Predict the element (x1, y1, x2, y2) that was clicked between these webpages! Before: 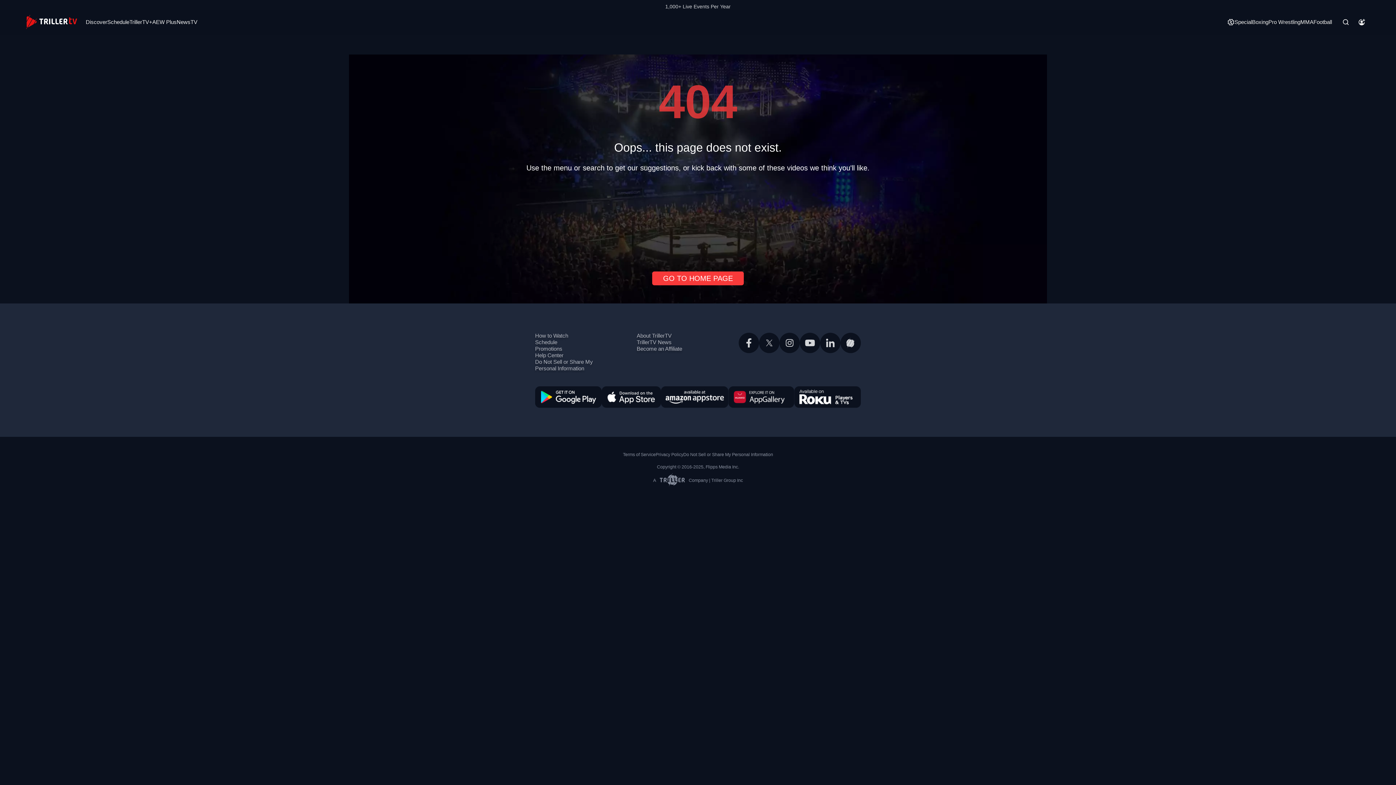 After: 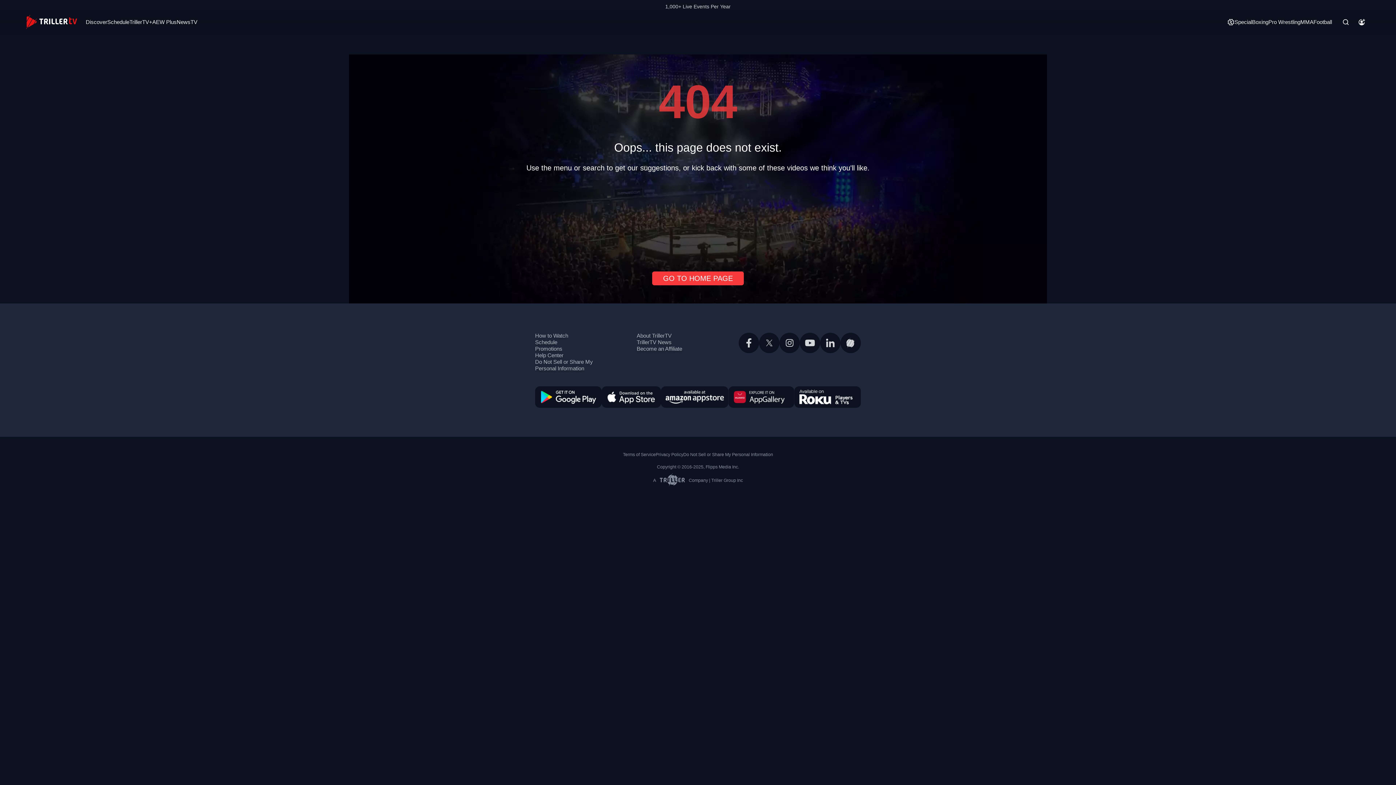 Action: bbox: (728, 393, 794, 399)